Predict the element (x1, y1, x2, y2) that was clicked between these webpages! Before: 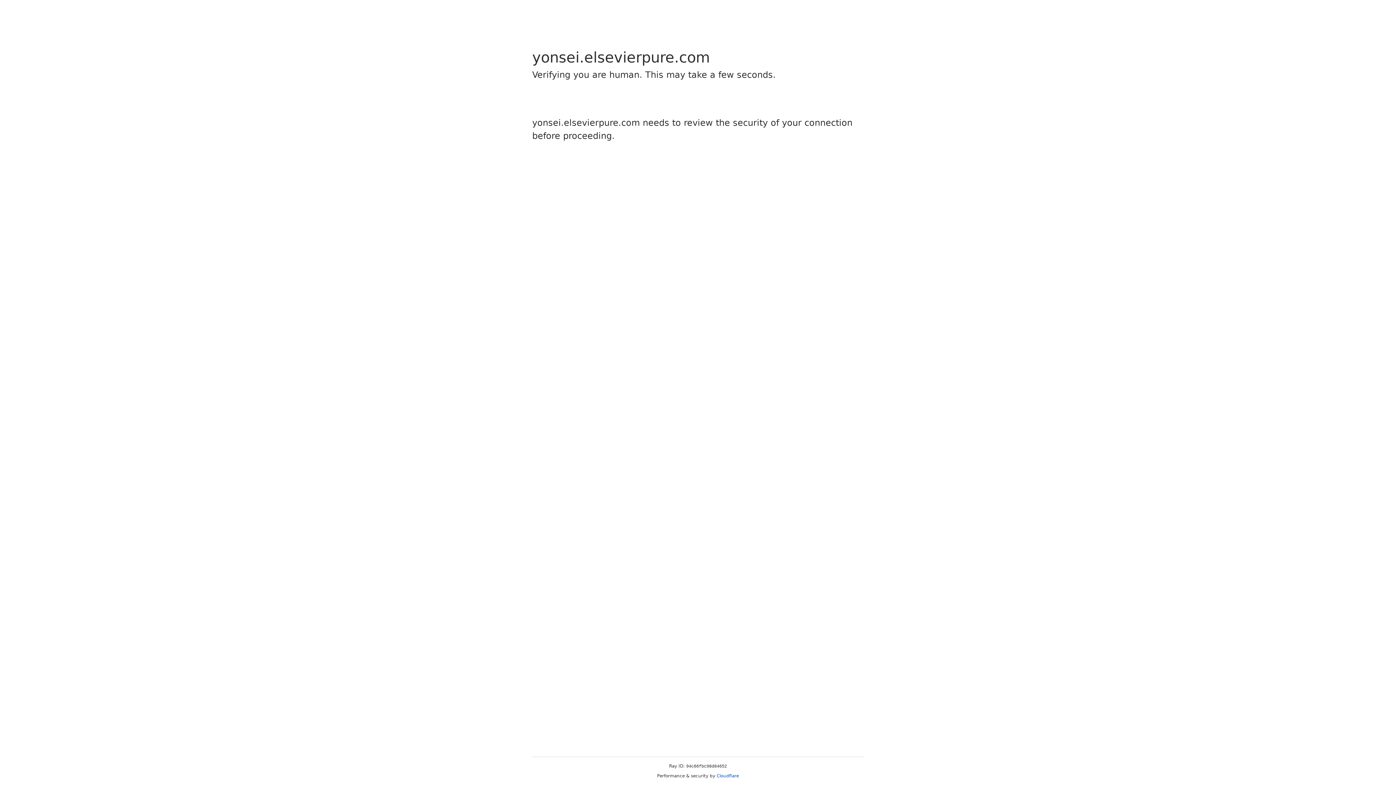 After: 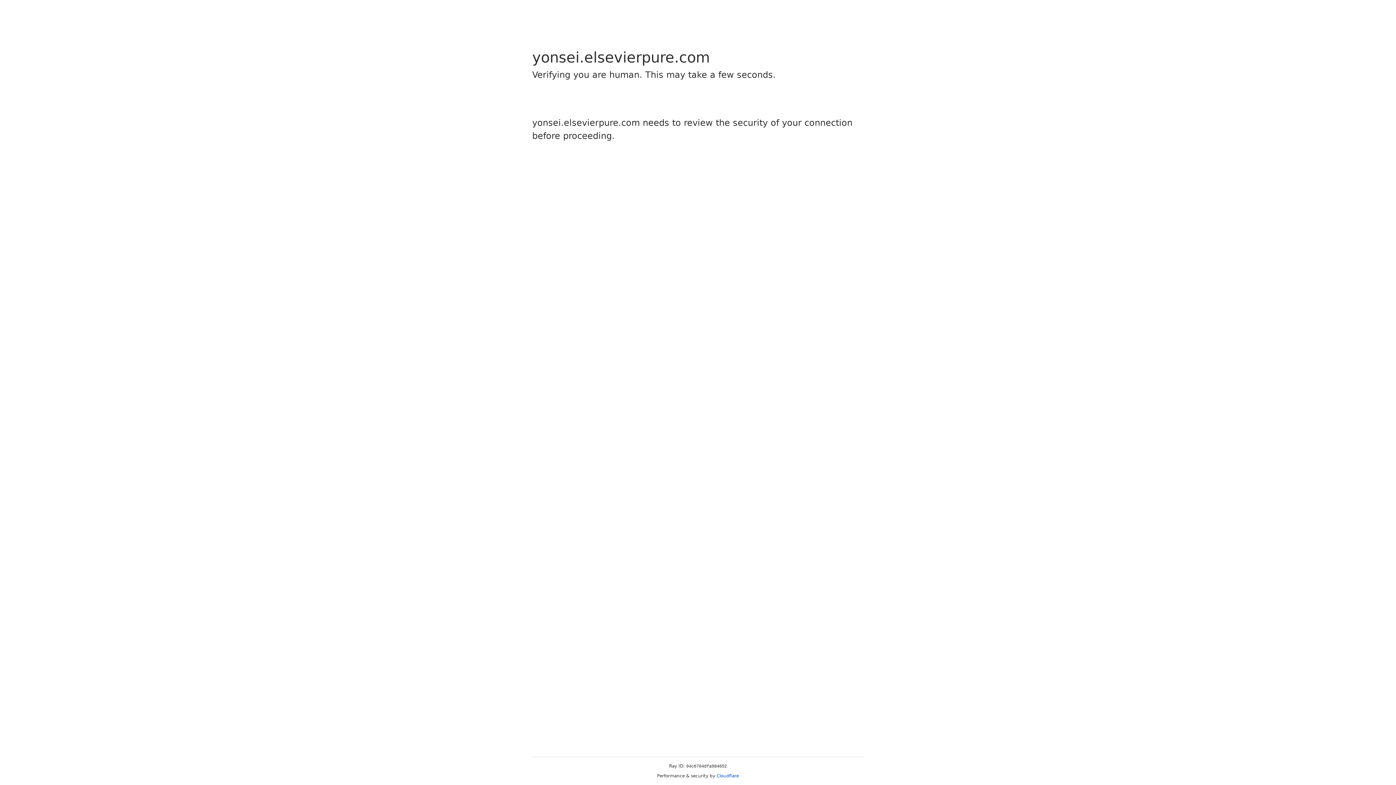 Action: bbox: (716, 773, 739, 778) label: Cloudflare